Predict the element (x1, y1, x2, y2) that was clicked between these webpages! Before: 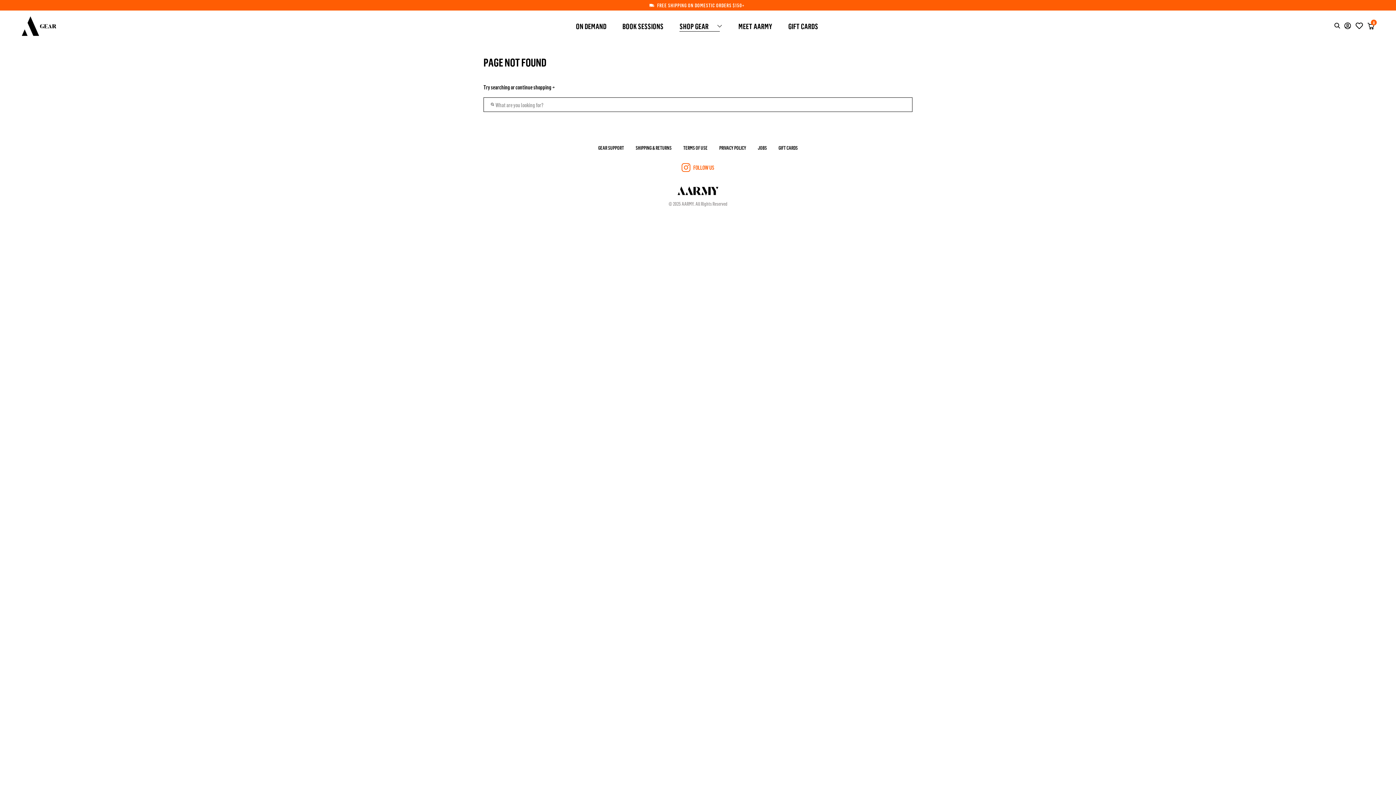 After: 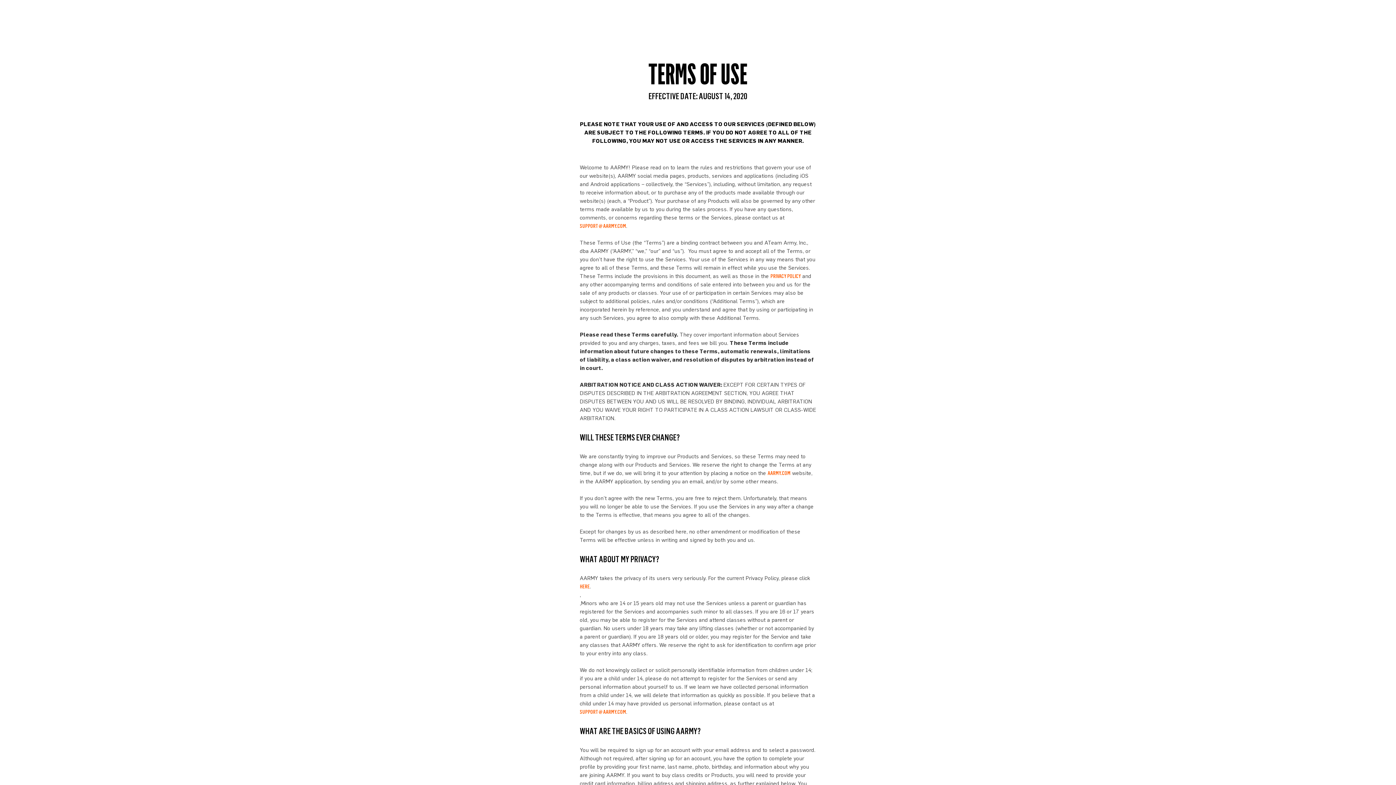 Action: bbox: (683, 144, 707, 151) label: TERMS OF USE